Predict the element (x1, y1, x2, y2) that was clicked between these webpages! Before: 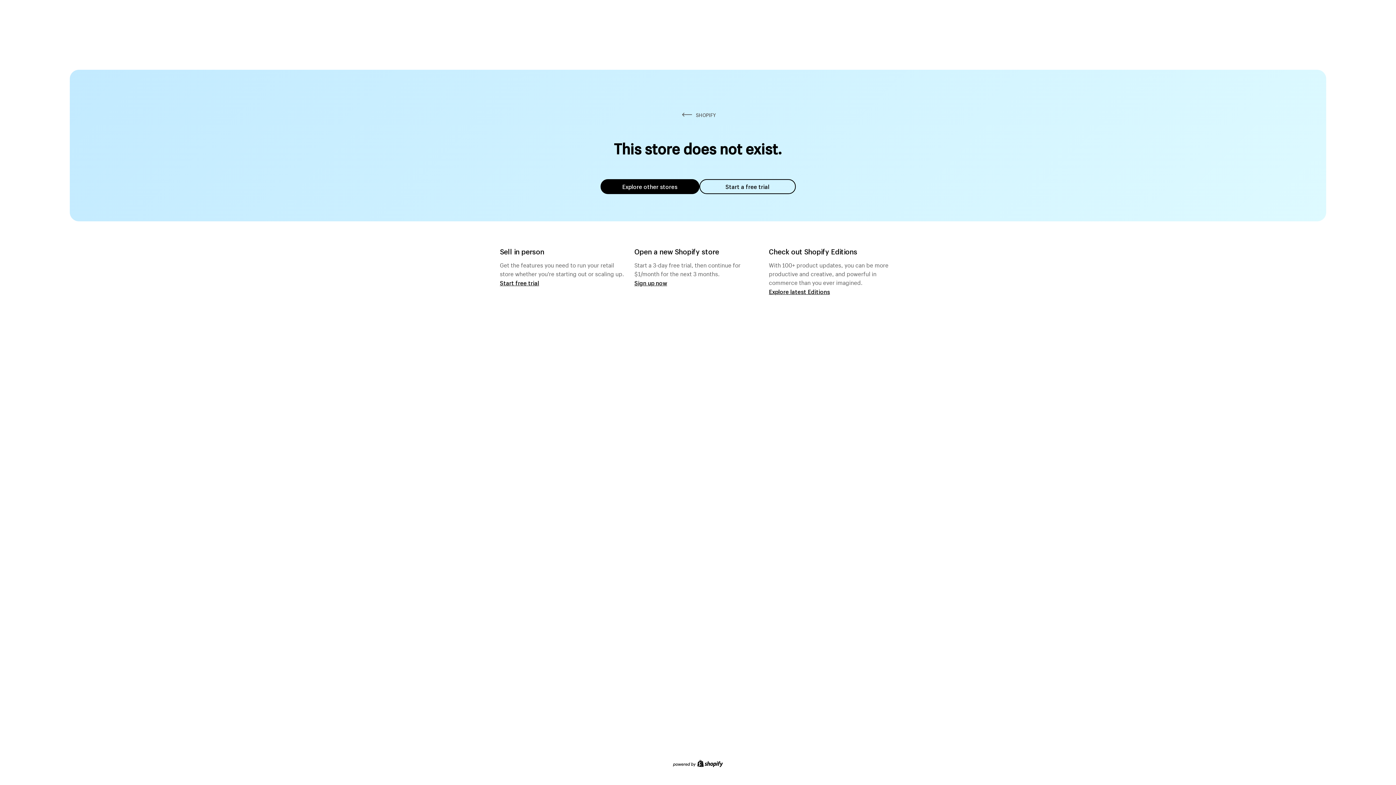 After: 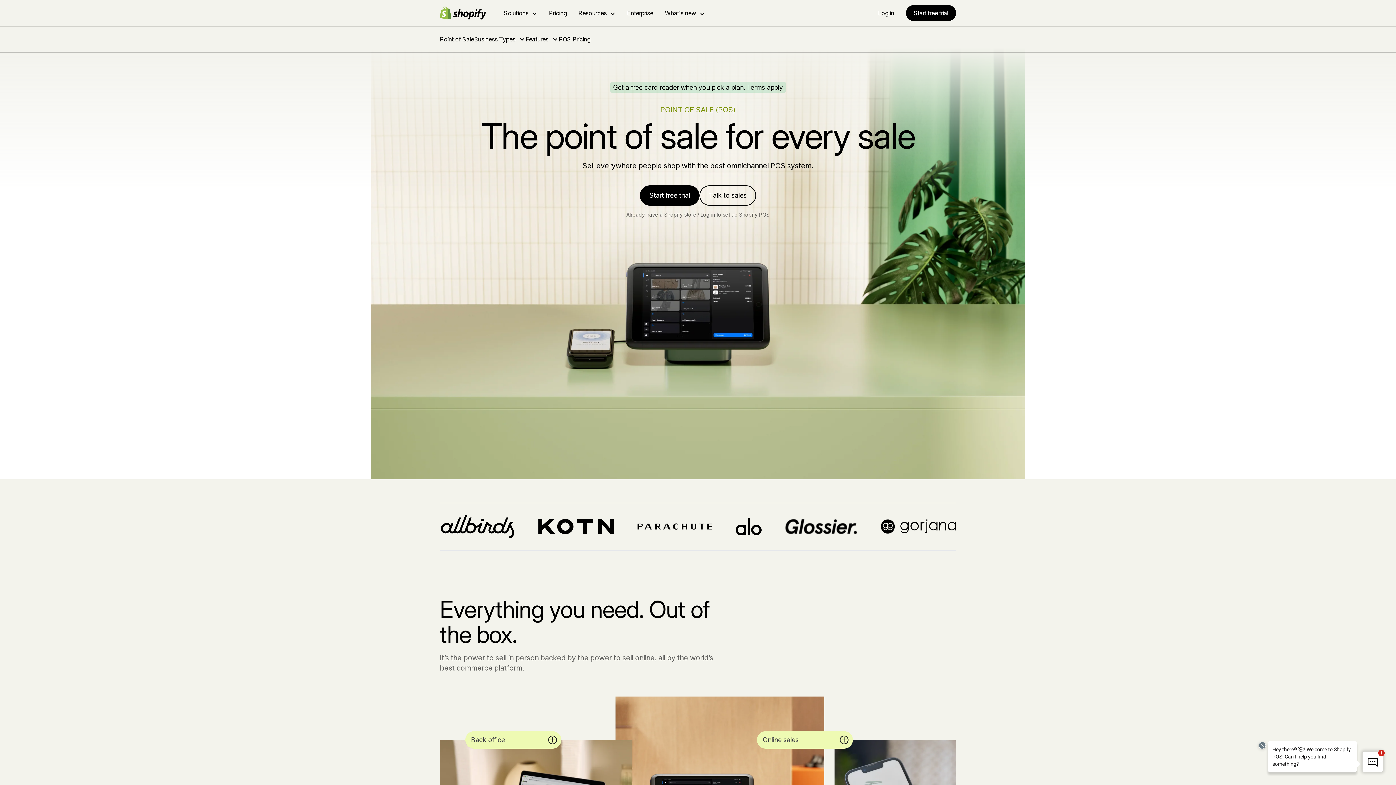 Action: label: Start free trial bbox: (500, 279, 539, 286)